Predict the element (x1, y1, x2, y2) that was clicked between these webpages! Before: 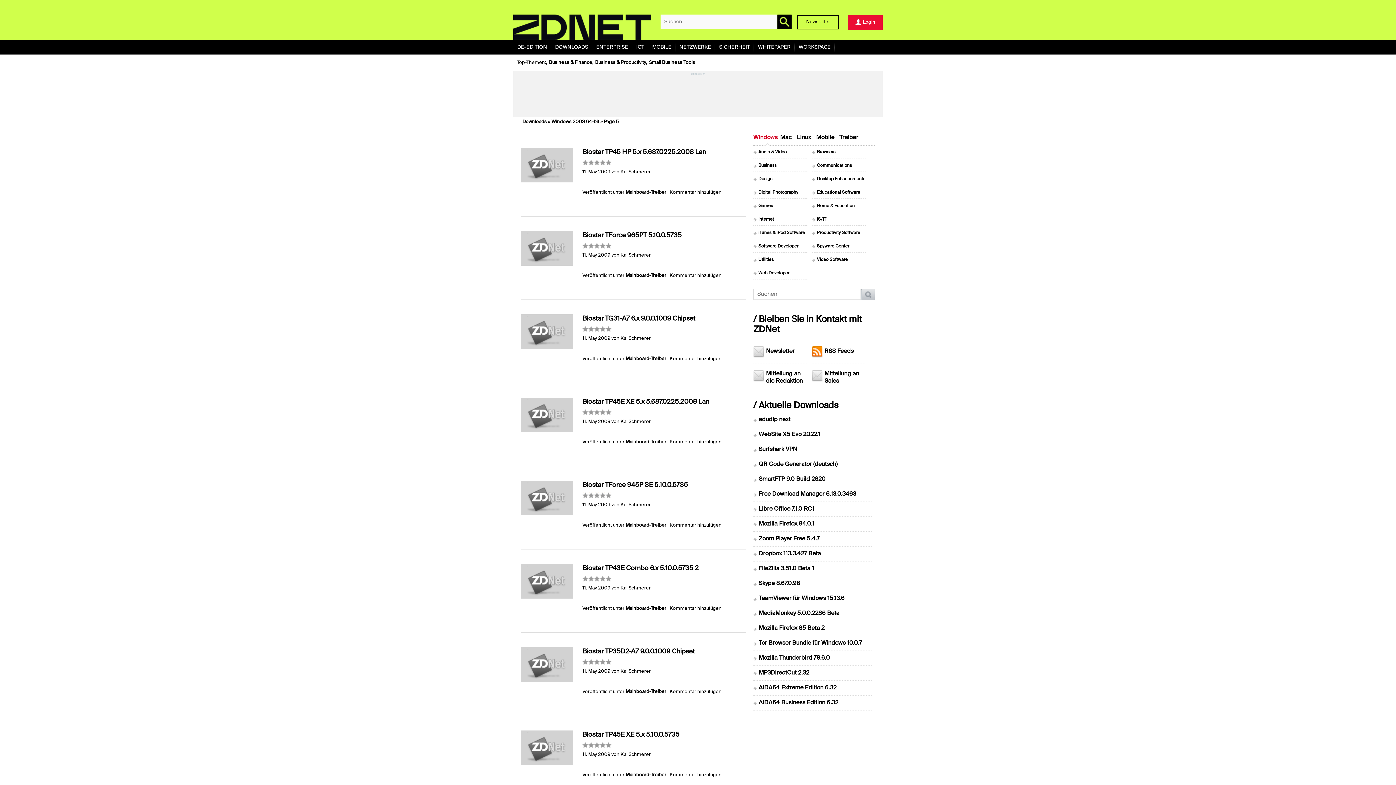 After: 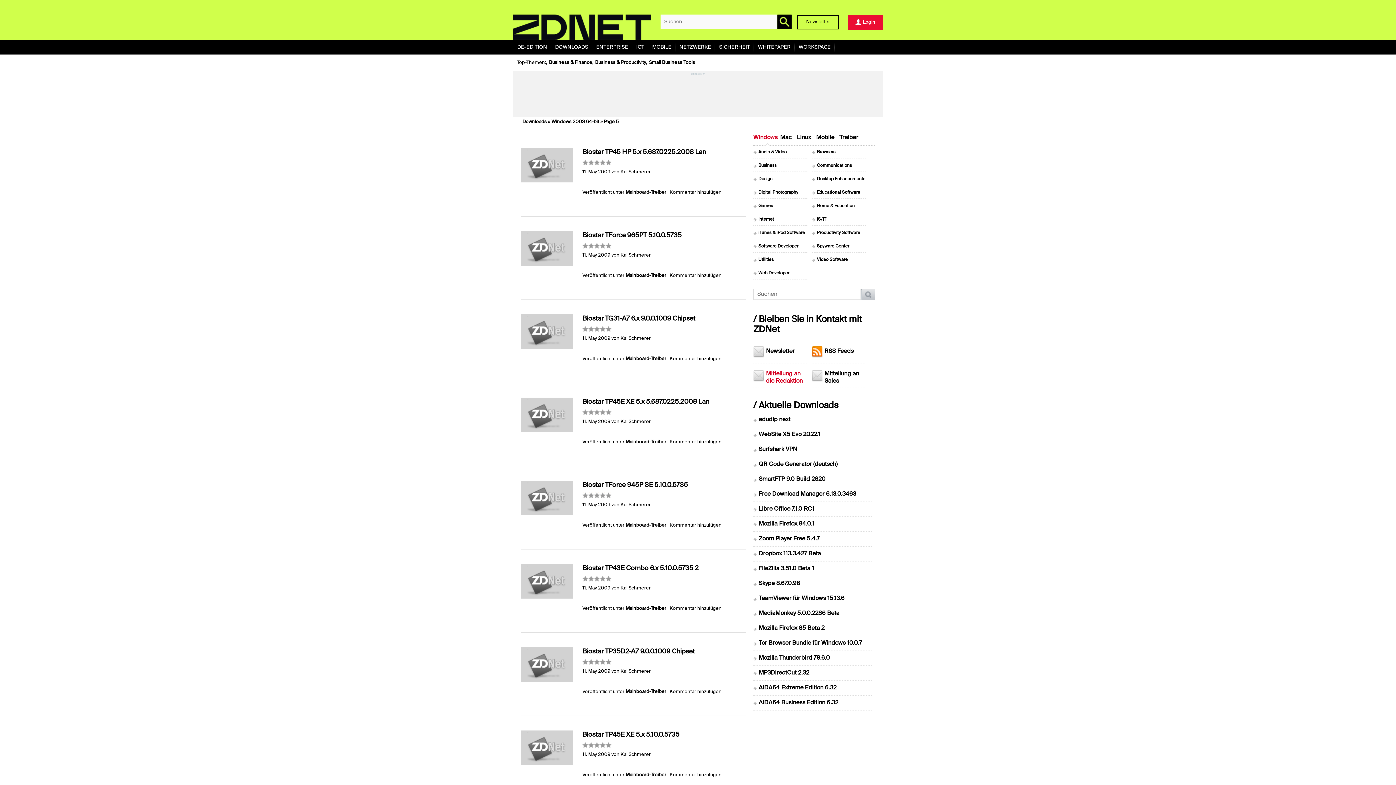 Action: bbox: (753, 370, 807, 385) label: Mitteilung an die Redaktion